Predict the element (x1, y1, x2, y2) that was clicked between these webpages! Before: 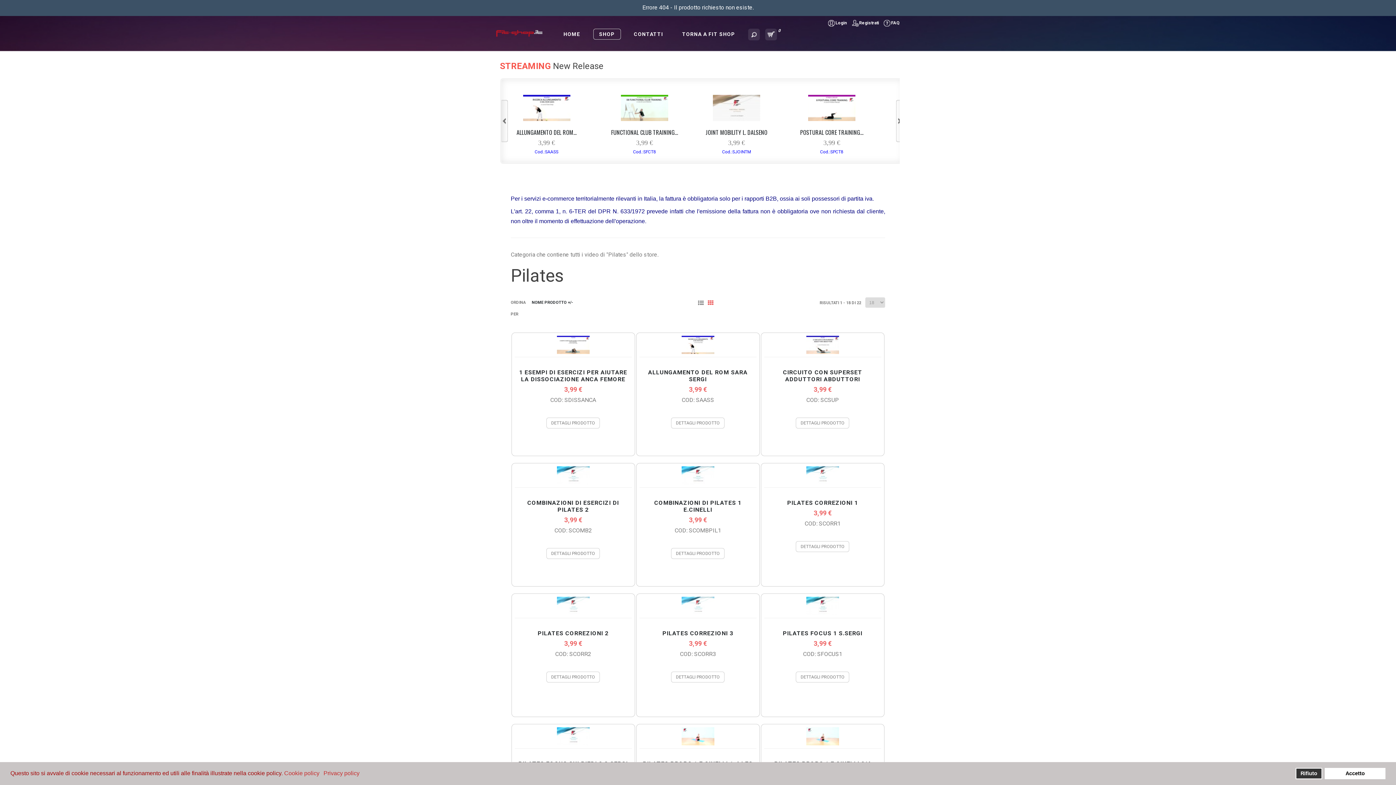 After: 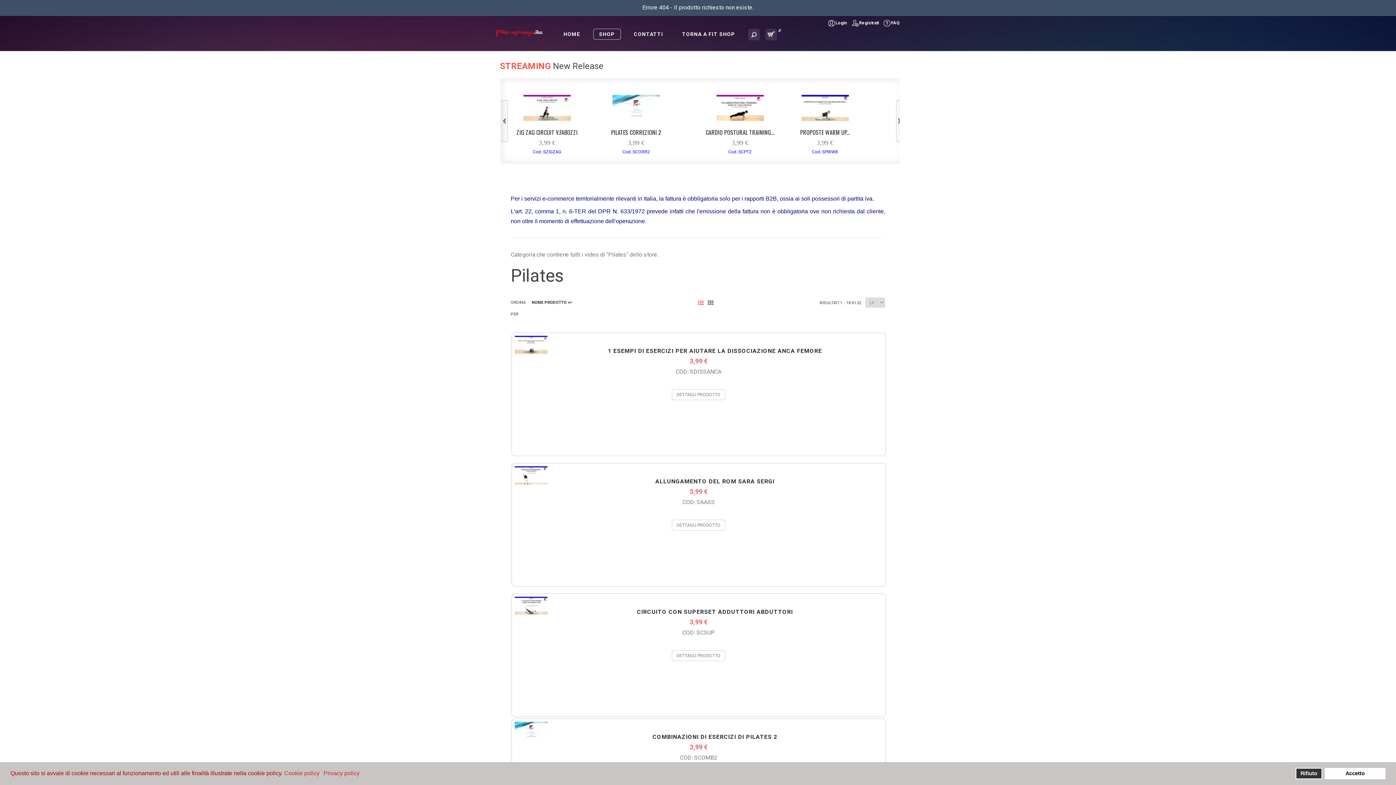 Action: bbox: (698, 301, 706, 306)